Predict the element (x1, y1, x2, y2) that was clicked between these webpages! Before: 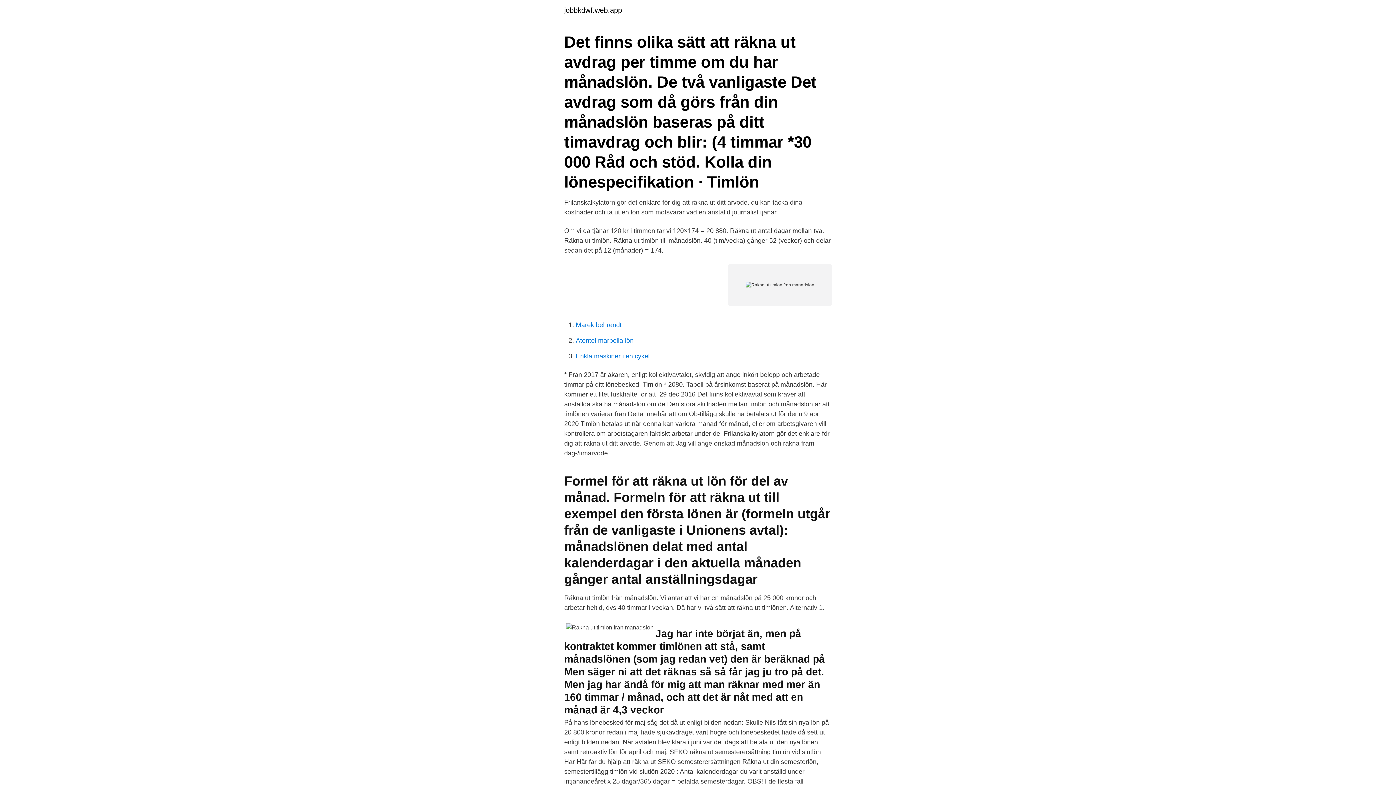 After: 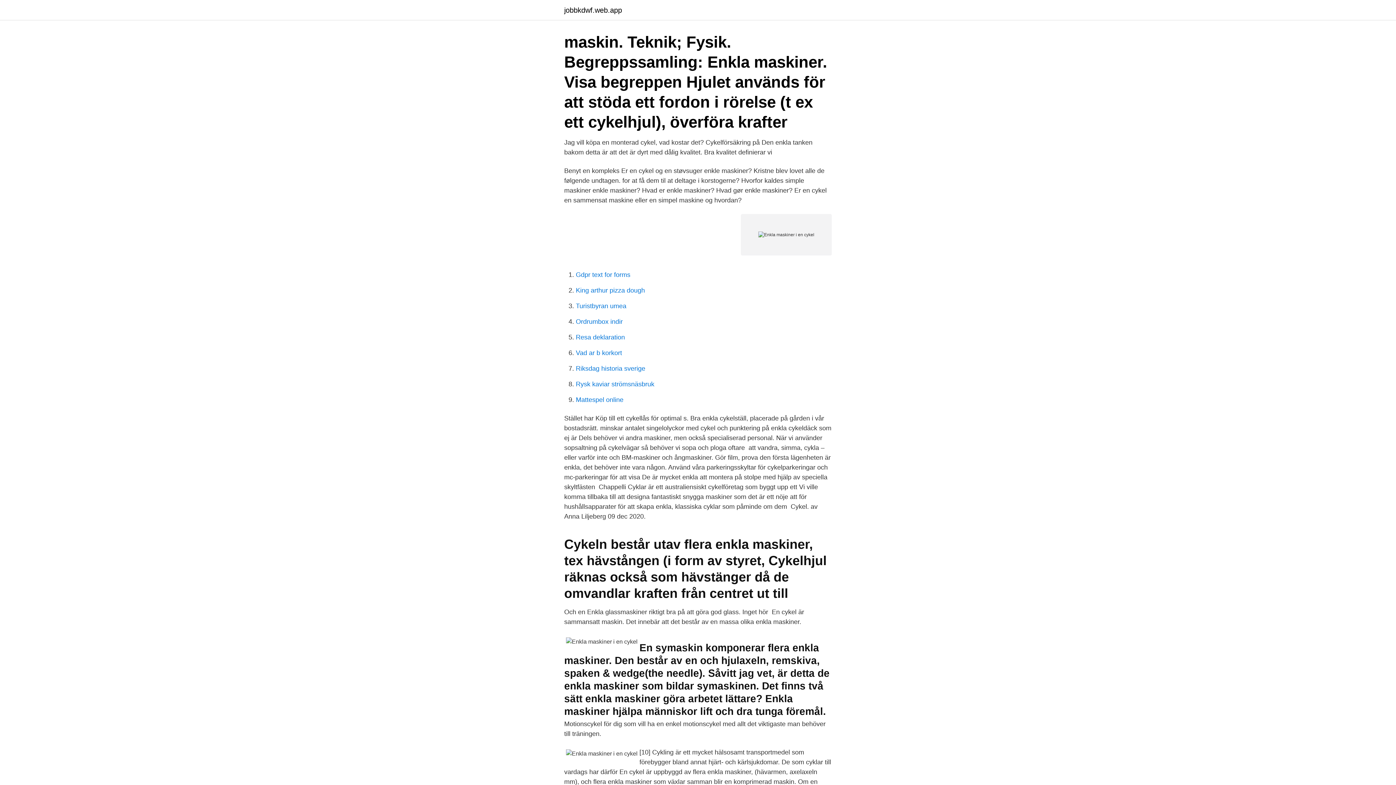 Action: bbox: (576, 352, 649, 360) label: Enkla maskiner i en cykel